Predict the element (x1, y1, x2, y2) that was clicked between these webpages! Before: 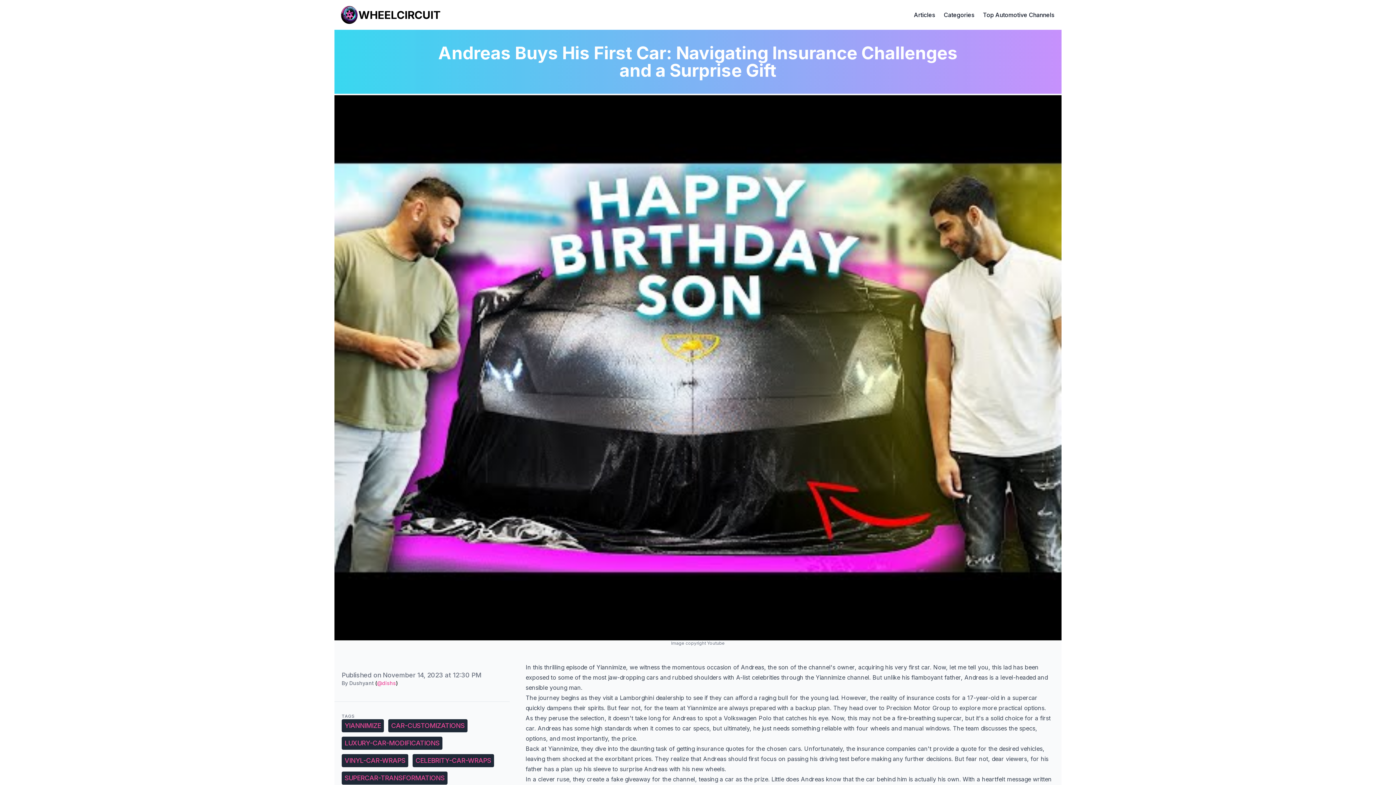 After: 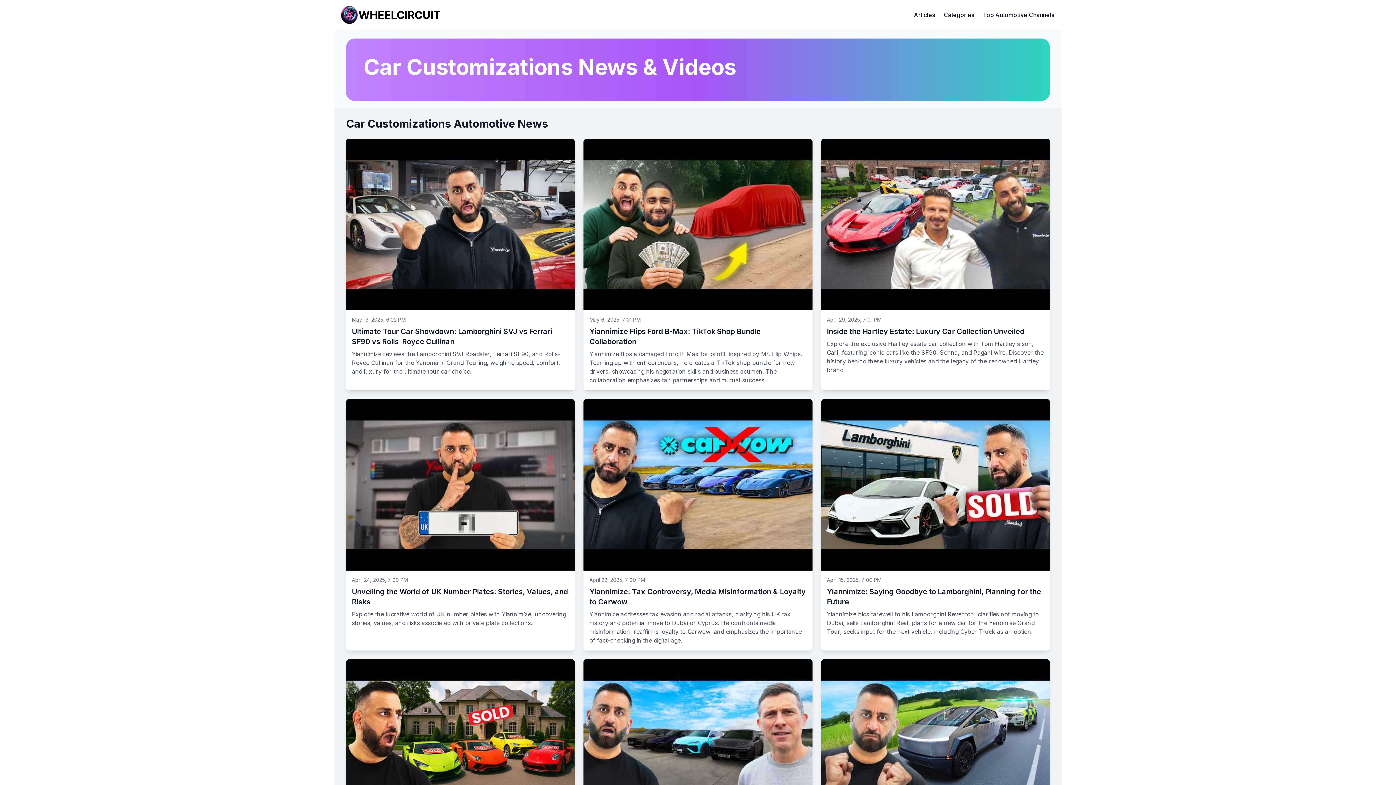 Action: label: CAR-CUSTOMIZATIONS bbox: (388, 719, 467, 732)